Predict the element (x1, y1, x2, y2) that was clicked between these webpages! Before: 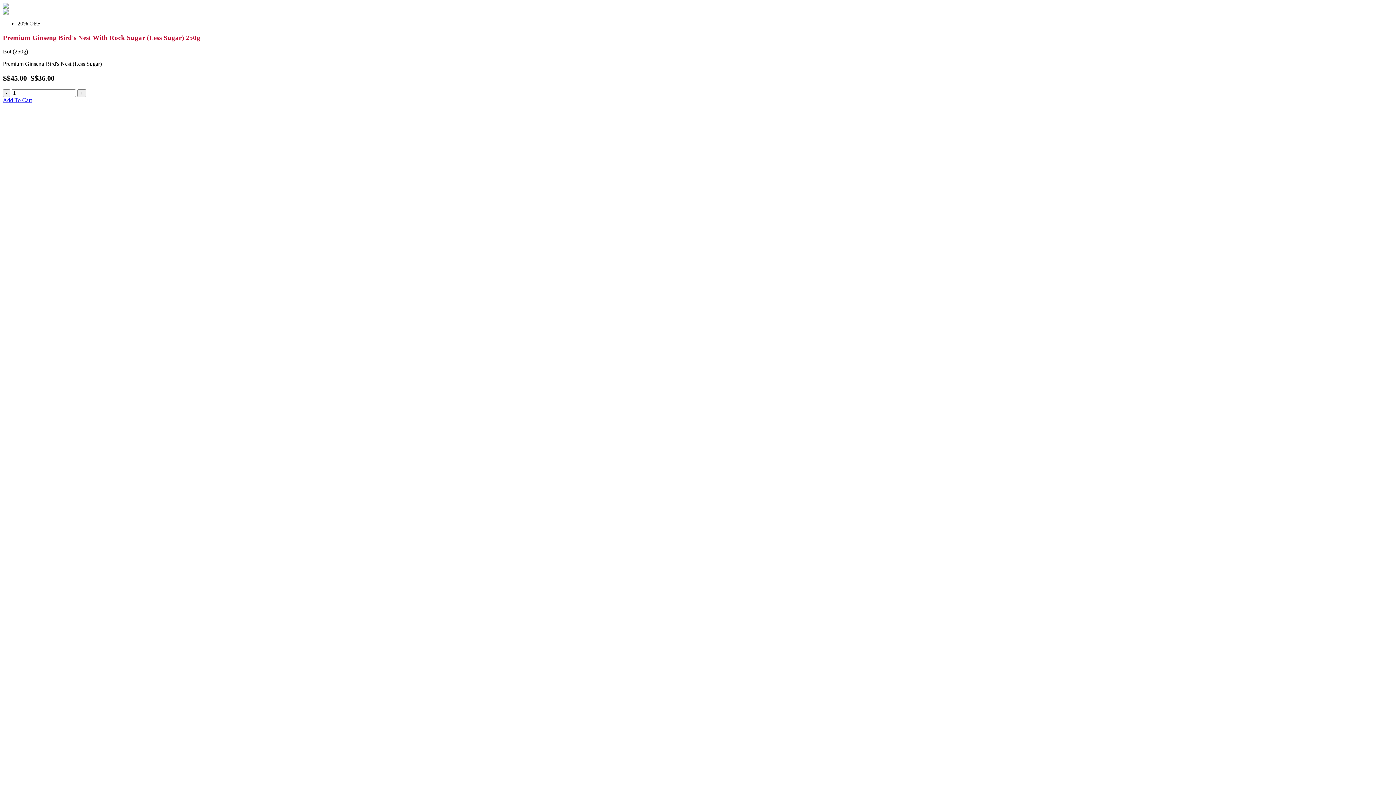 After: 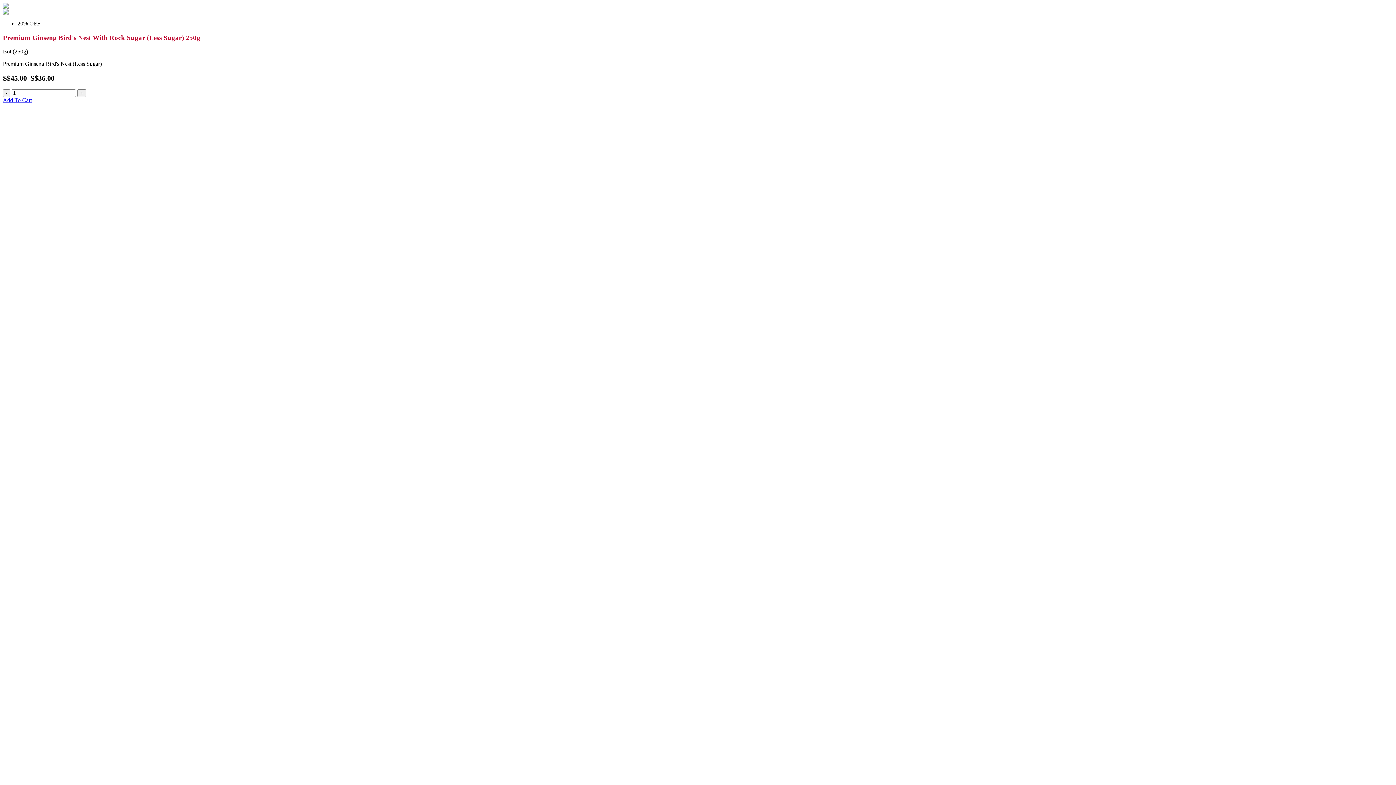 Action: bbox: (2, 3, 8, 9)